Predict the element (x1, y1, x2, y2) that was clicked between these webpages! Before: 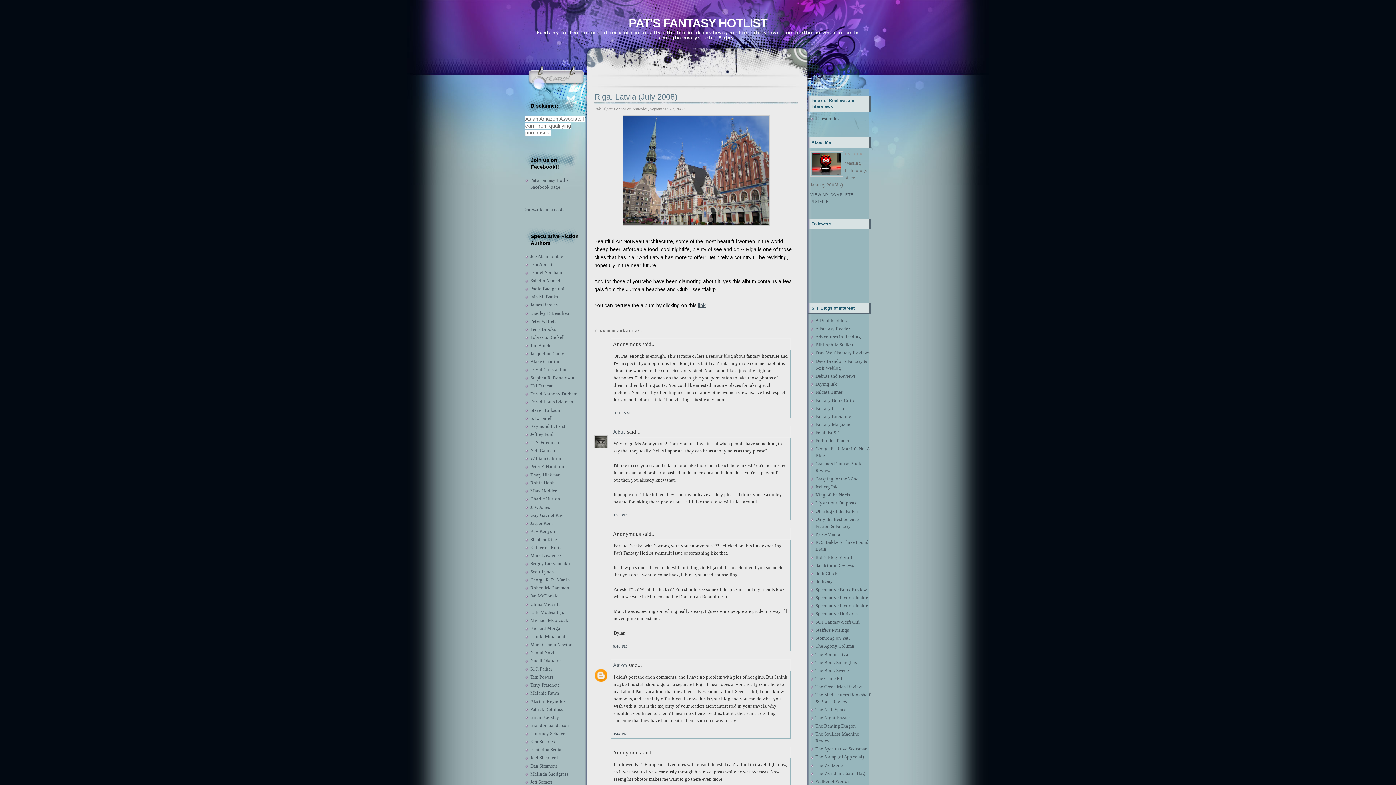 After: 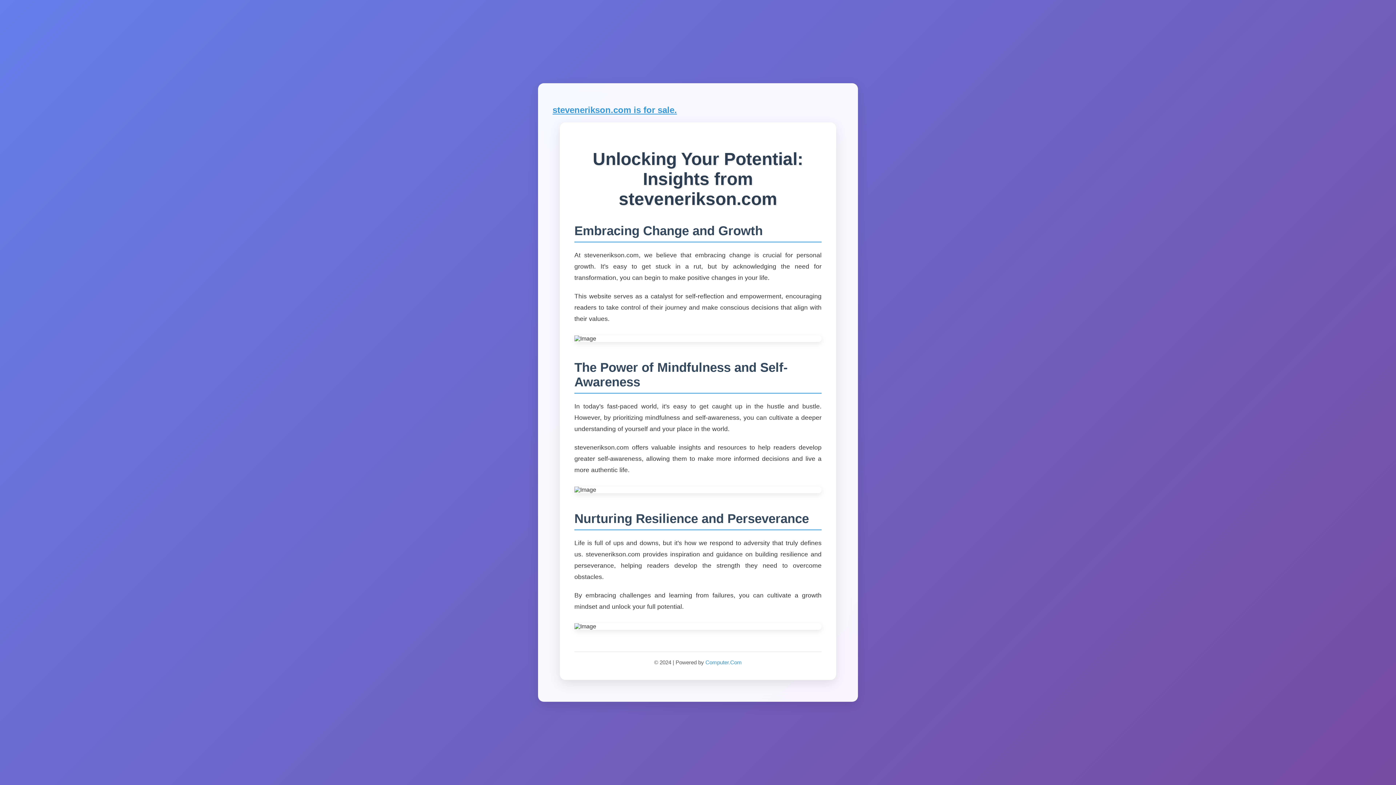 Action: bbox: (530, 407, 560, 412) label: Steven Erikson